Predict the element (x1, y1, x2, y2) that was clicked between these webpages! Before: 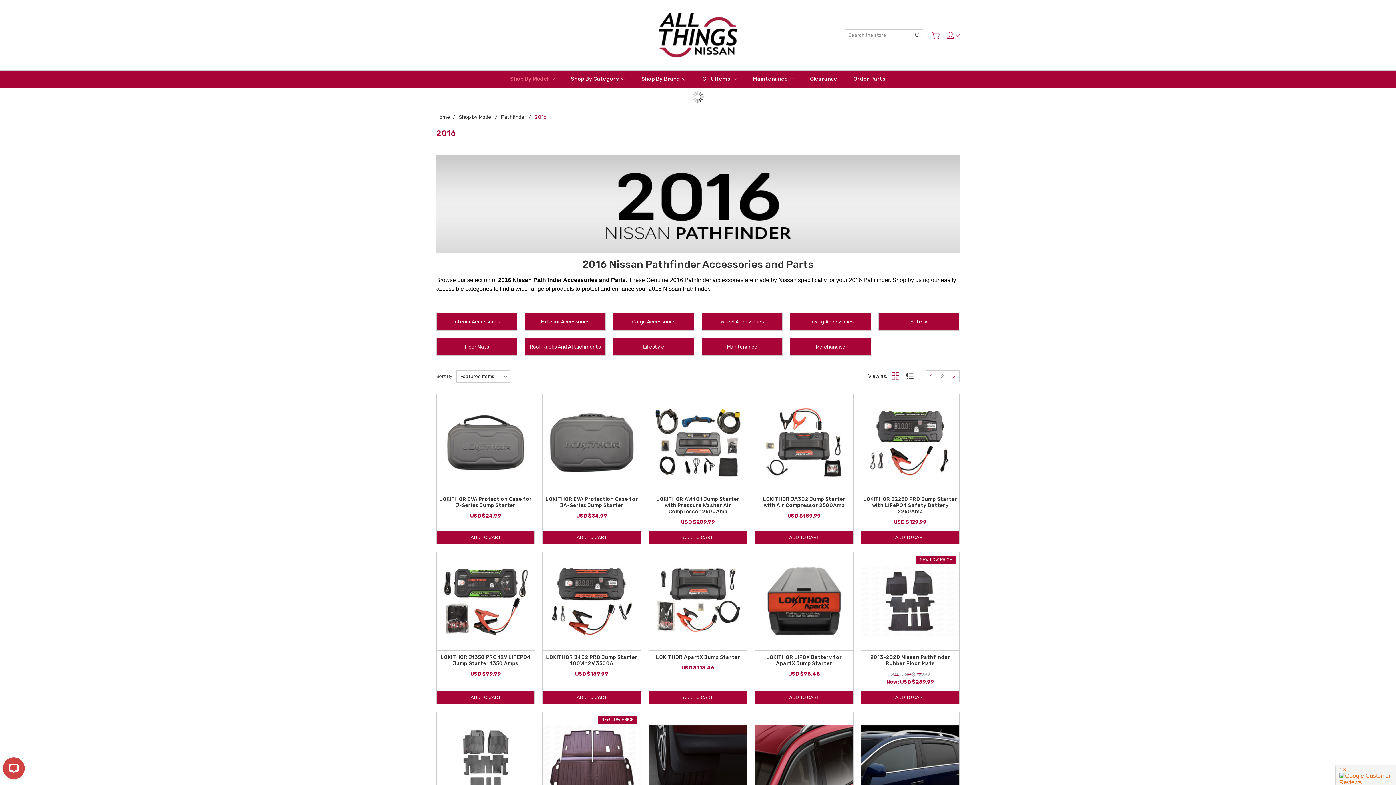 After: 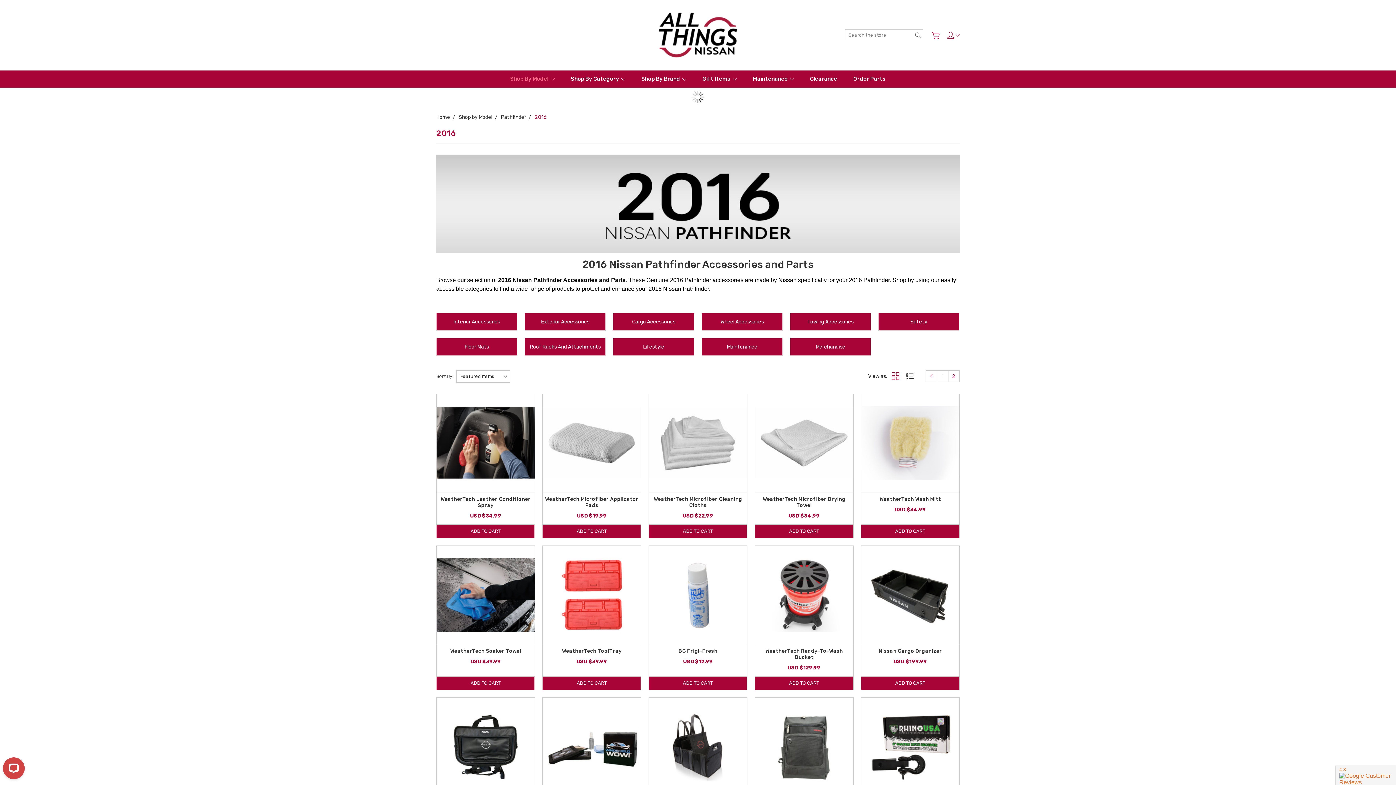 Action: bbox: (948, 370, 959, 381)